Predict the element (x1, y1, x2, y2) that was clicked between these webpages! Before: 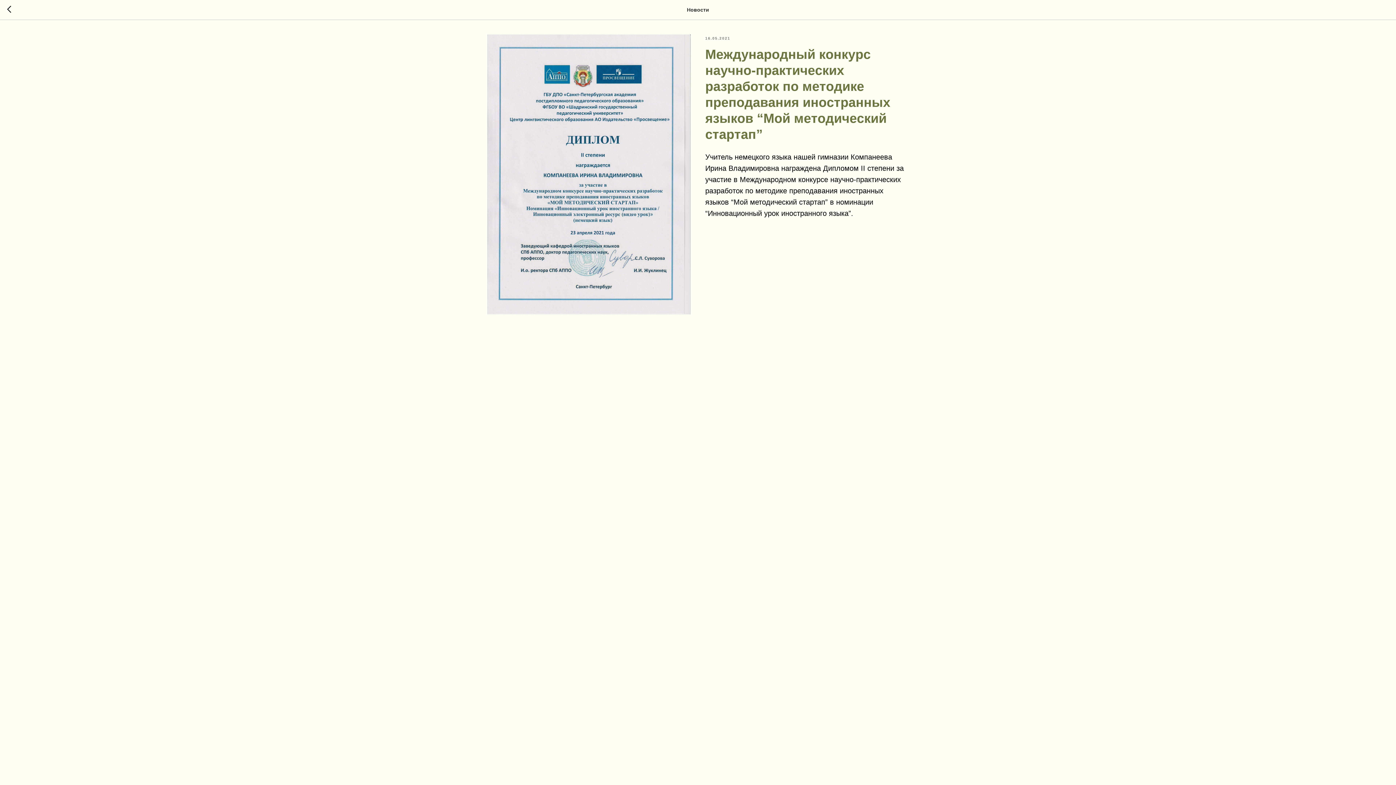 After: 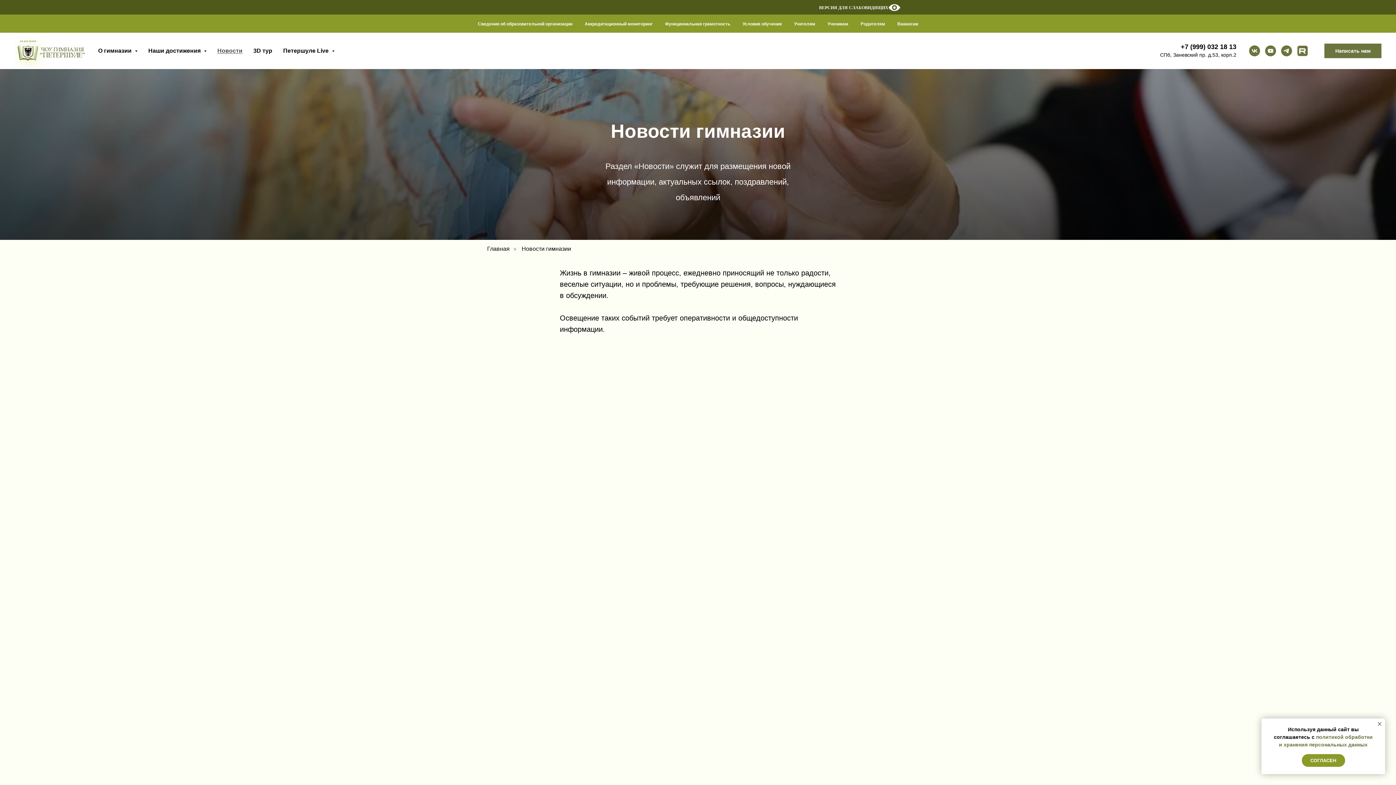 Action: bbox: (7, 5, 15, 14)